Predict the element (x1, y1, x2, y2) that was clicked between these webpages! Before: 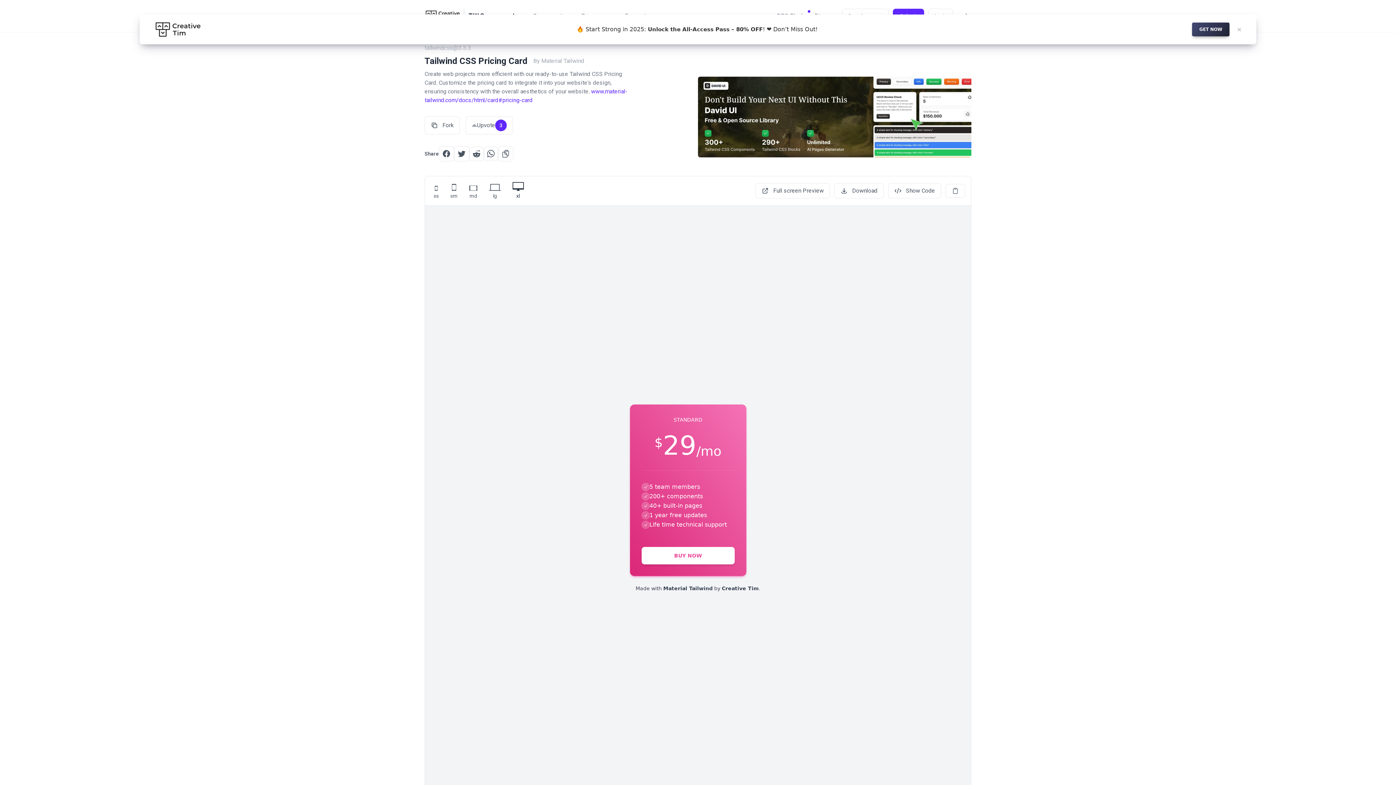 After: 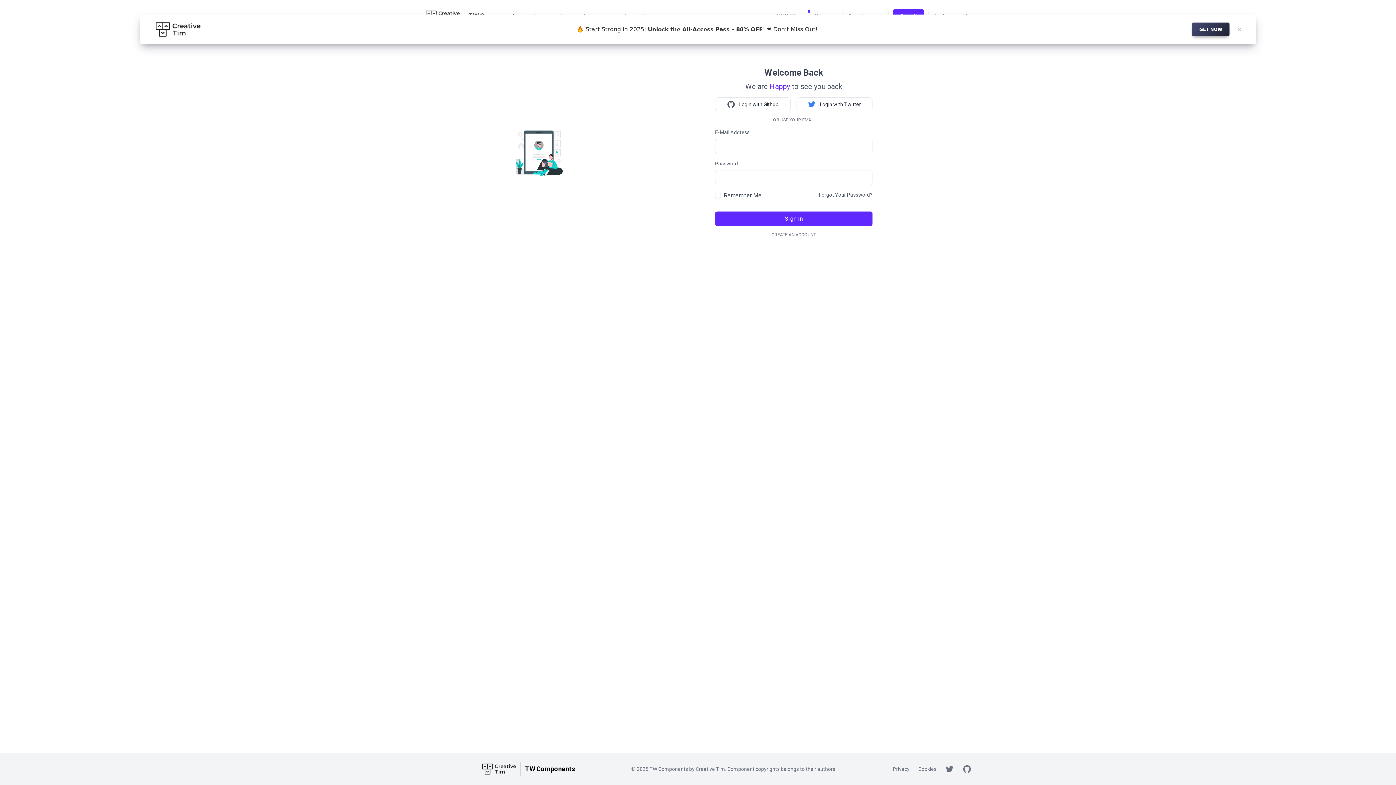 Action: bbox: (465, 116, 513, 134) label: Upvote
3